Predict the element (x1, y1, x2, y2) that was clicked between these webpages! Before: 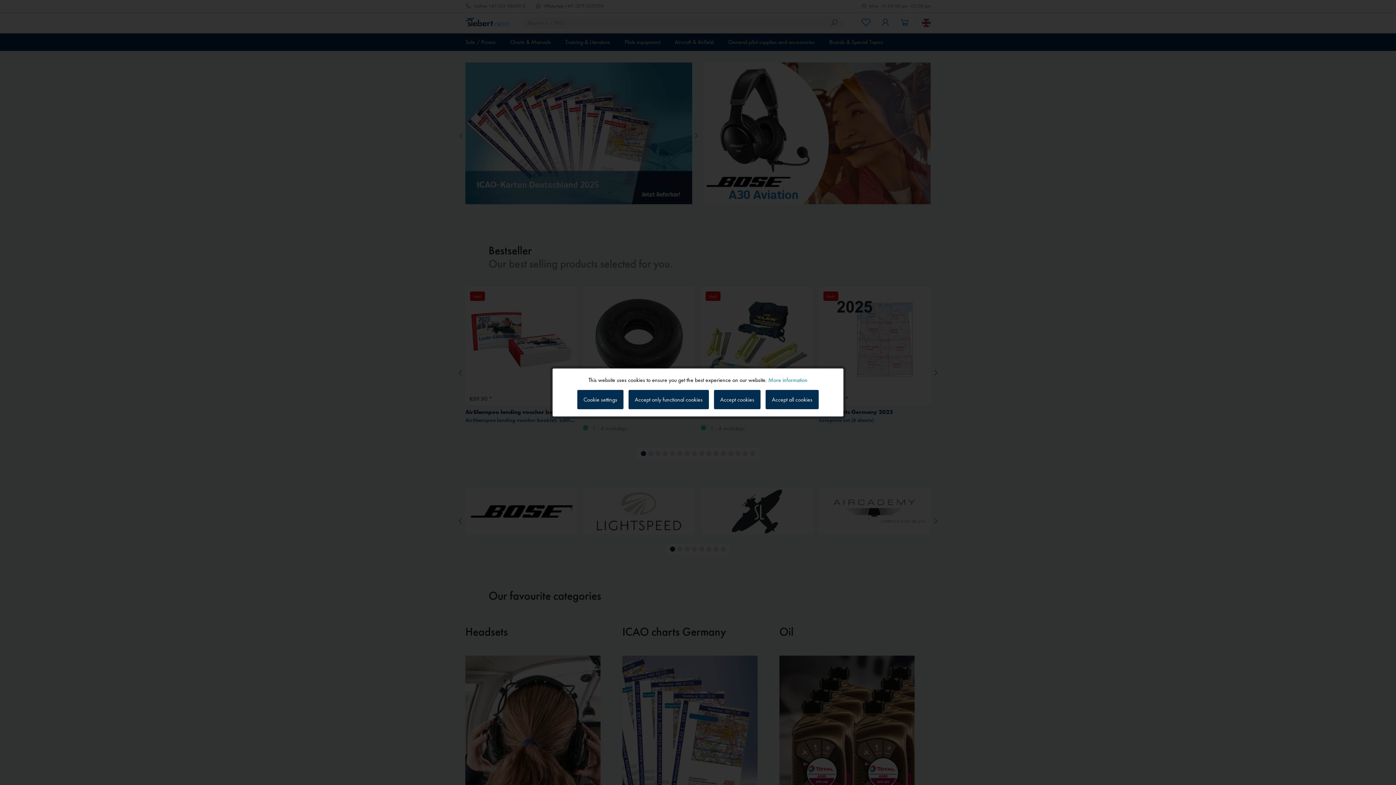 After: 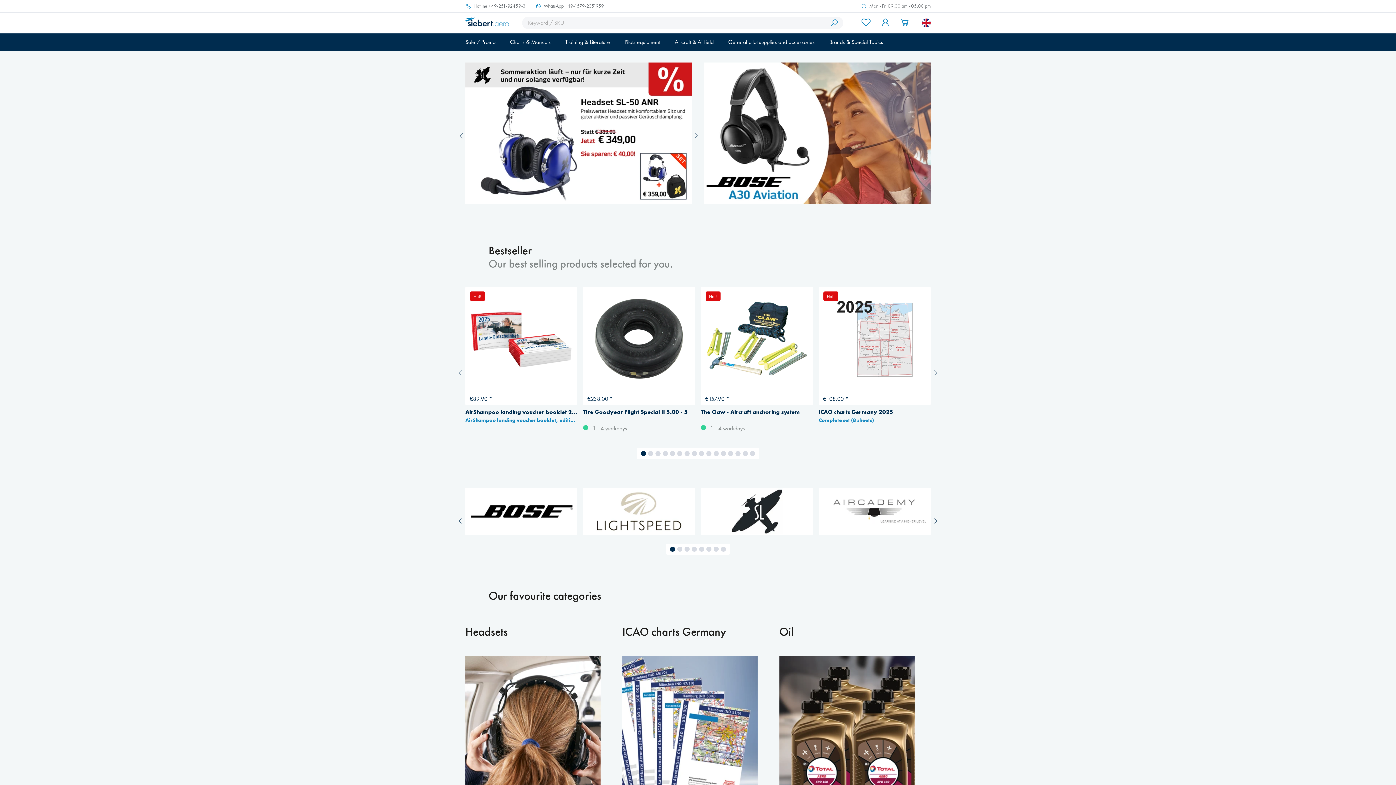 Action: bbox: (765, 390, 818, 409) label: Accept all cookies